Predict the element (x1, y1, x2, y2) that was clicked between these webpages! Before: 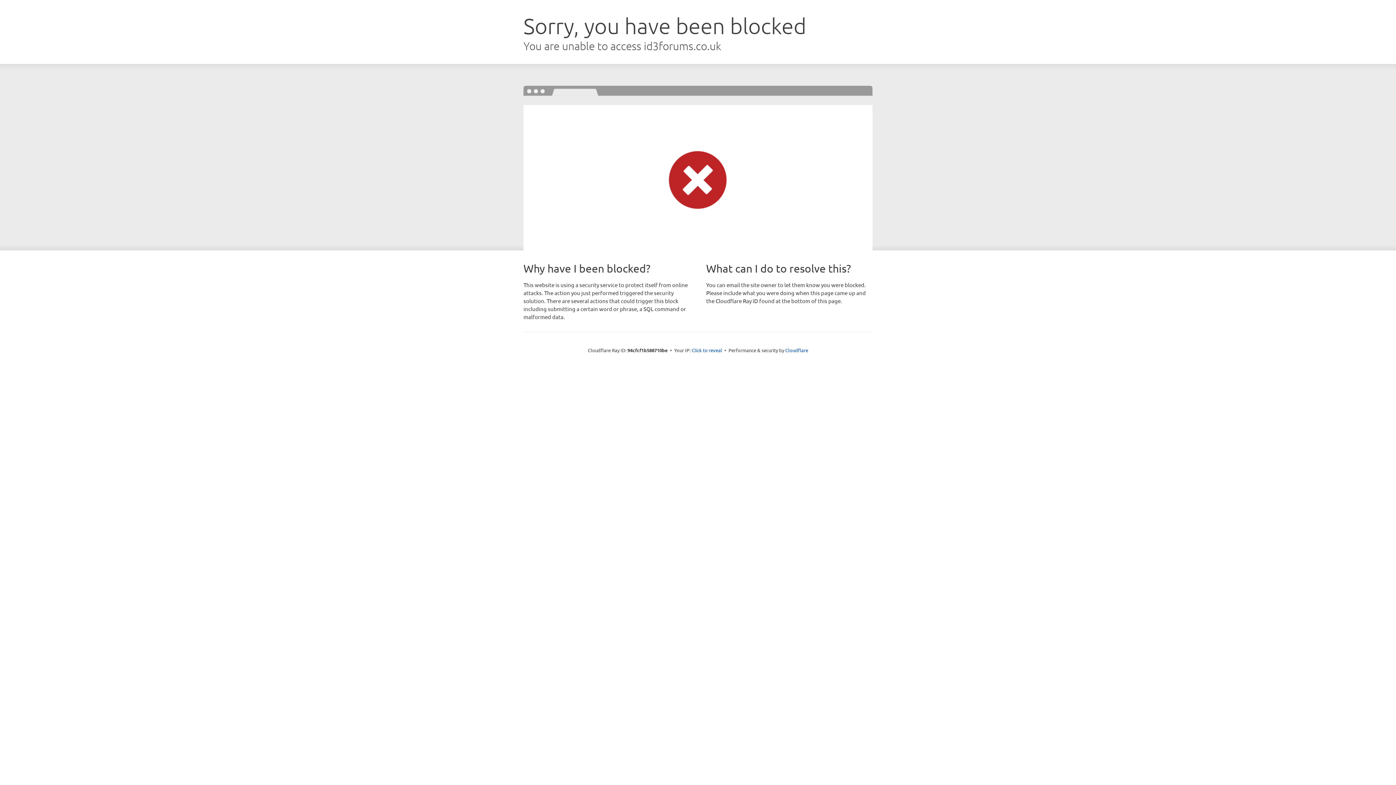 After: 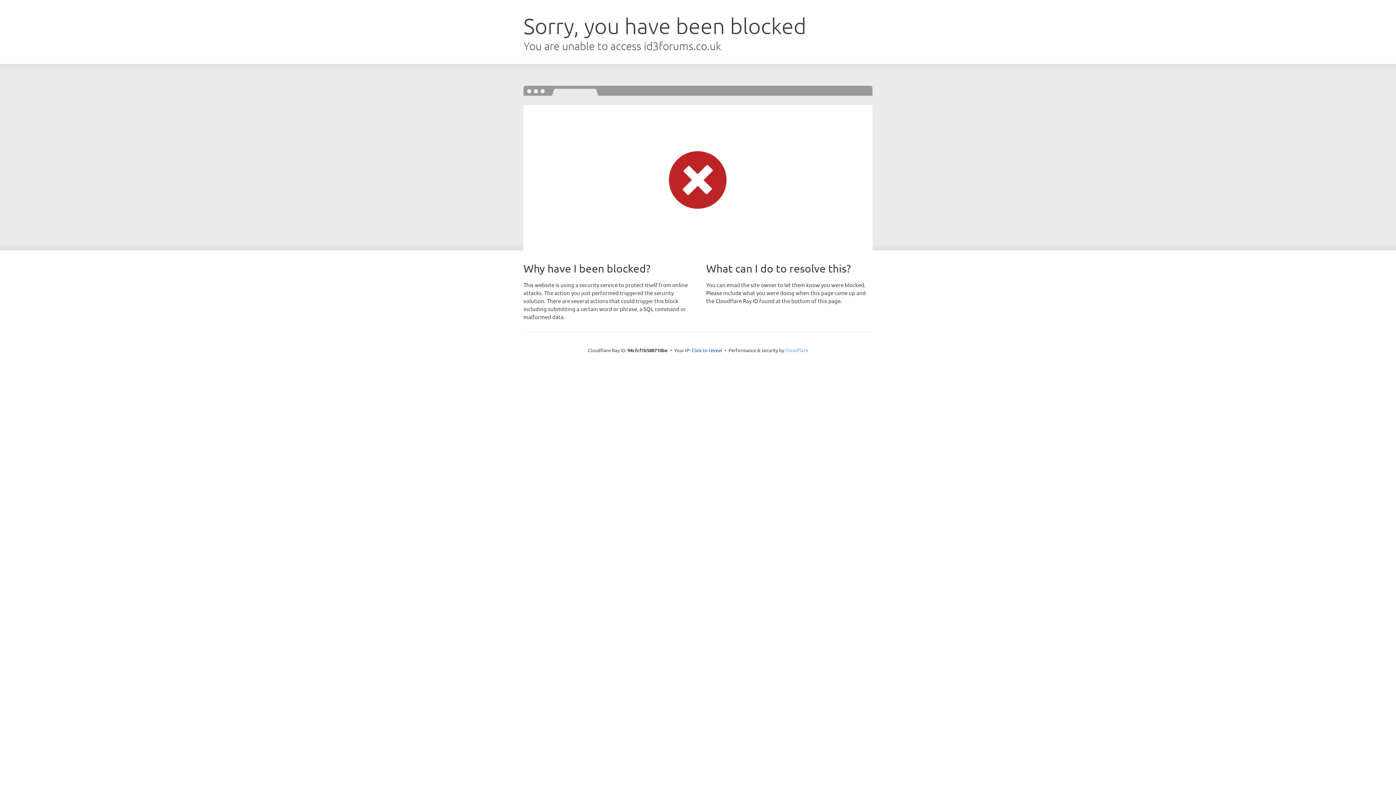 Action: label: Cloudflare bbox: (785, 347, 808, 353)